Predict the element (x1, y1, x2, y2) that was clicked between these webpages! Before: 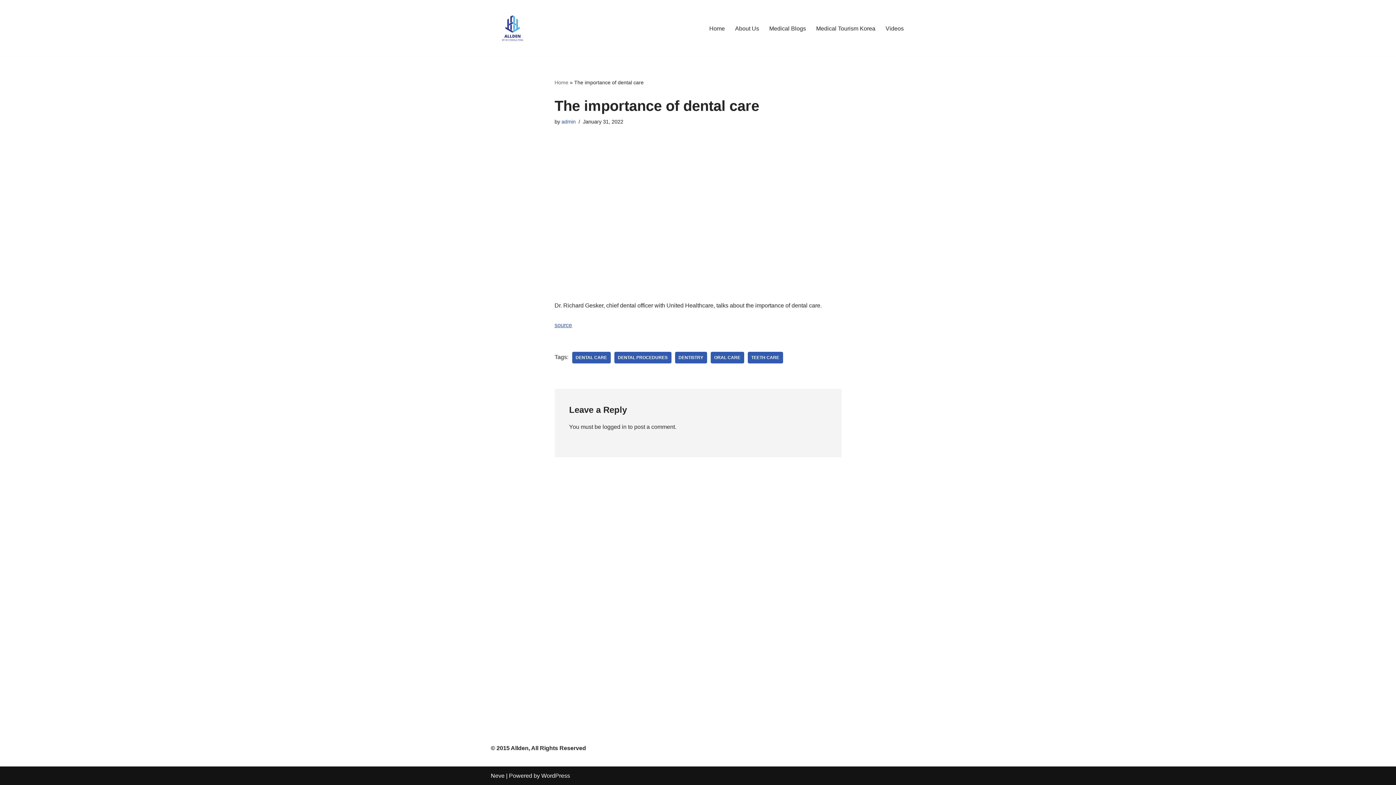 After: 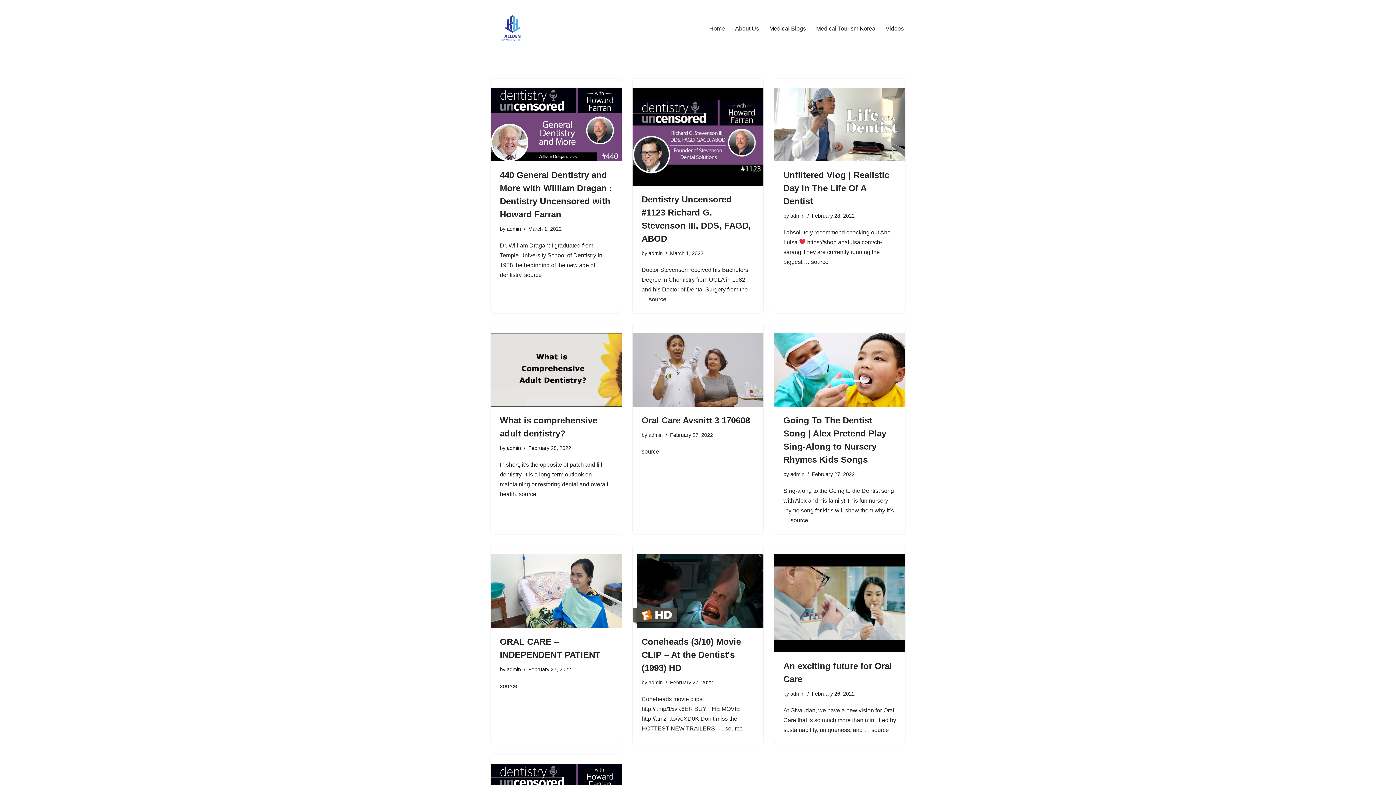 Action: label: ORAL CARE bbox: (710, 352, 744, 363)